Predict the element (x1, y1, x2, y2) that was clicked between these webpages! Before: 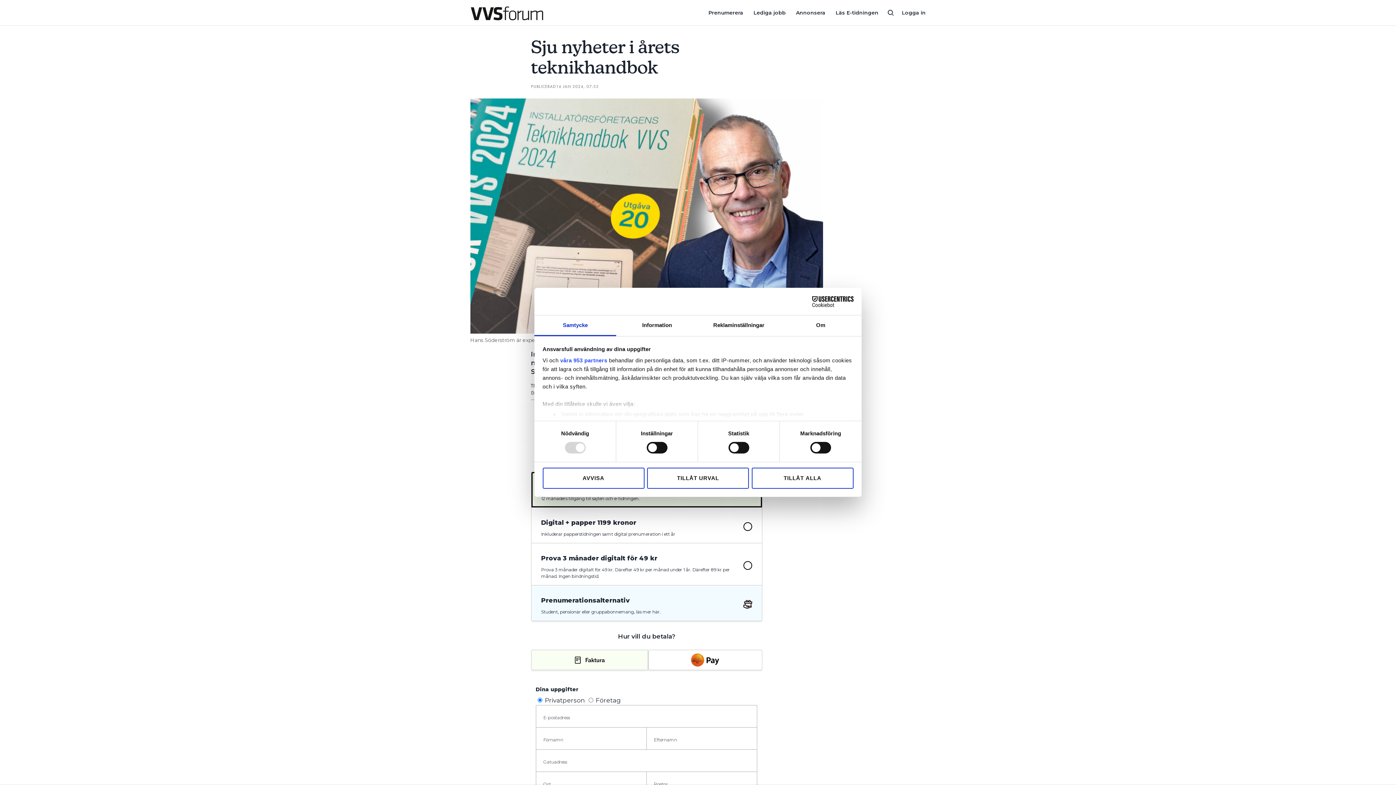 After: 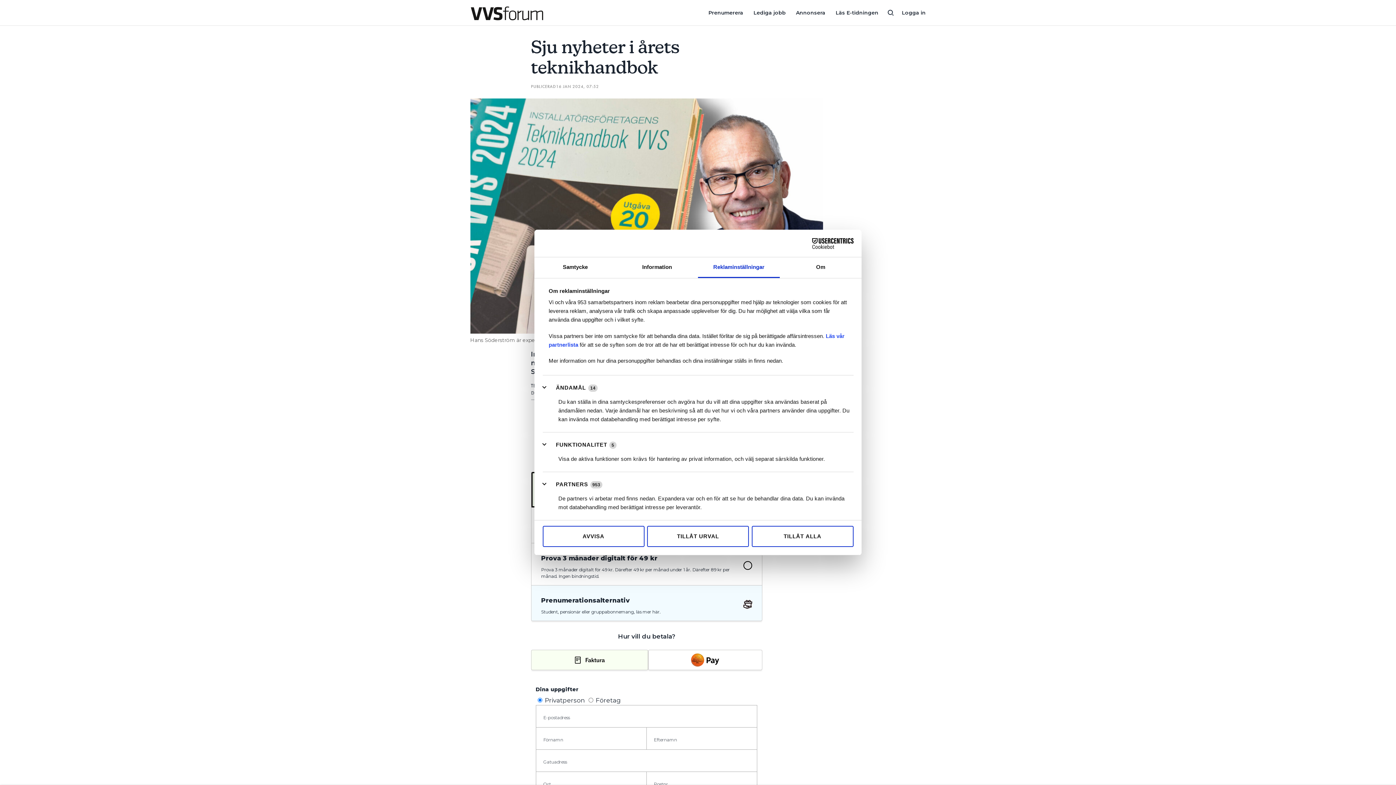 Action: label: Reklaminställningar bbox: (698, 315, 780, 336)